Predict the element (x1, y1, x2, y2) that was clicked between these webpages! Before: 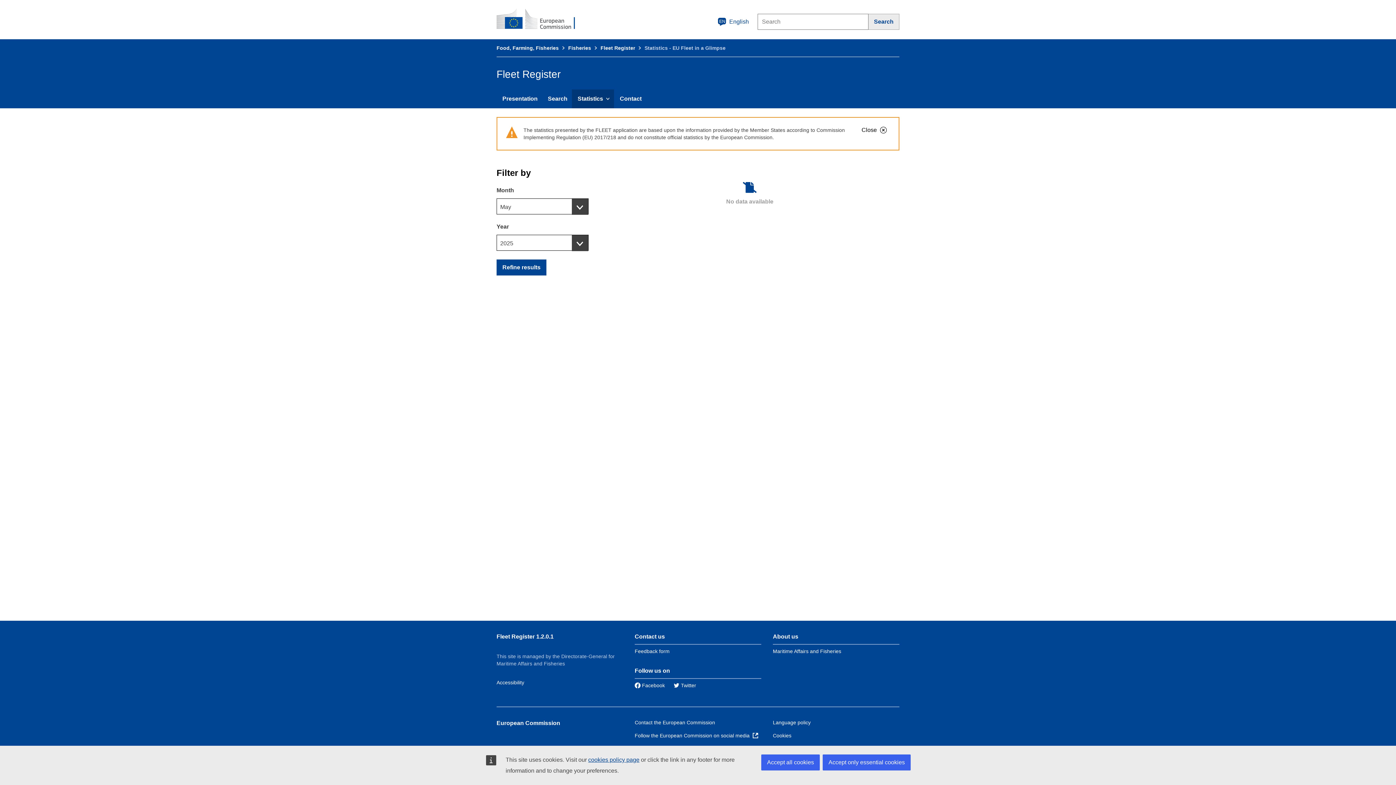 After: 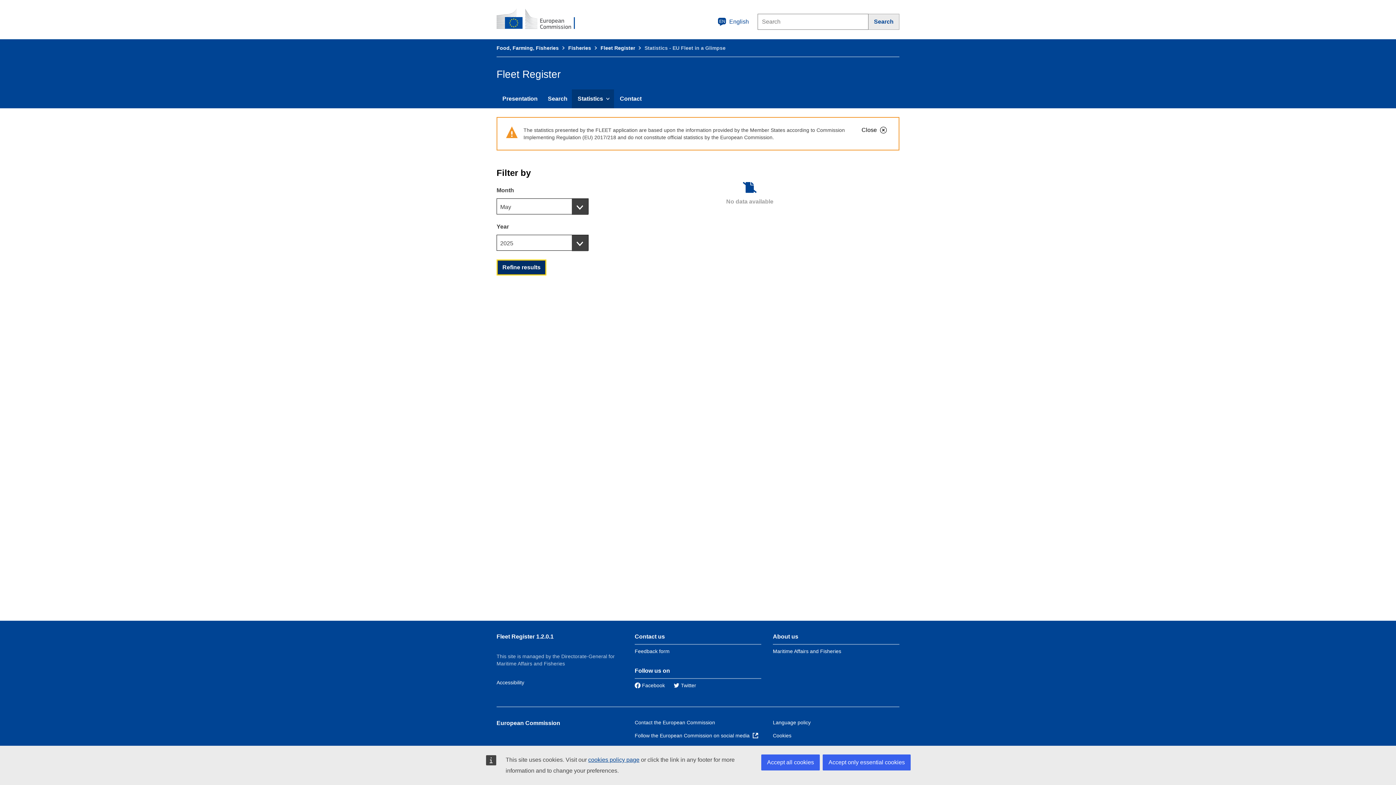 Action: bbox: (496, 259, 546, 275) label: Refine results